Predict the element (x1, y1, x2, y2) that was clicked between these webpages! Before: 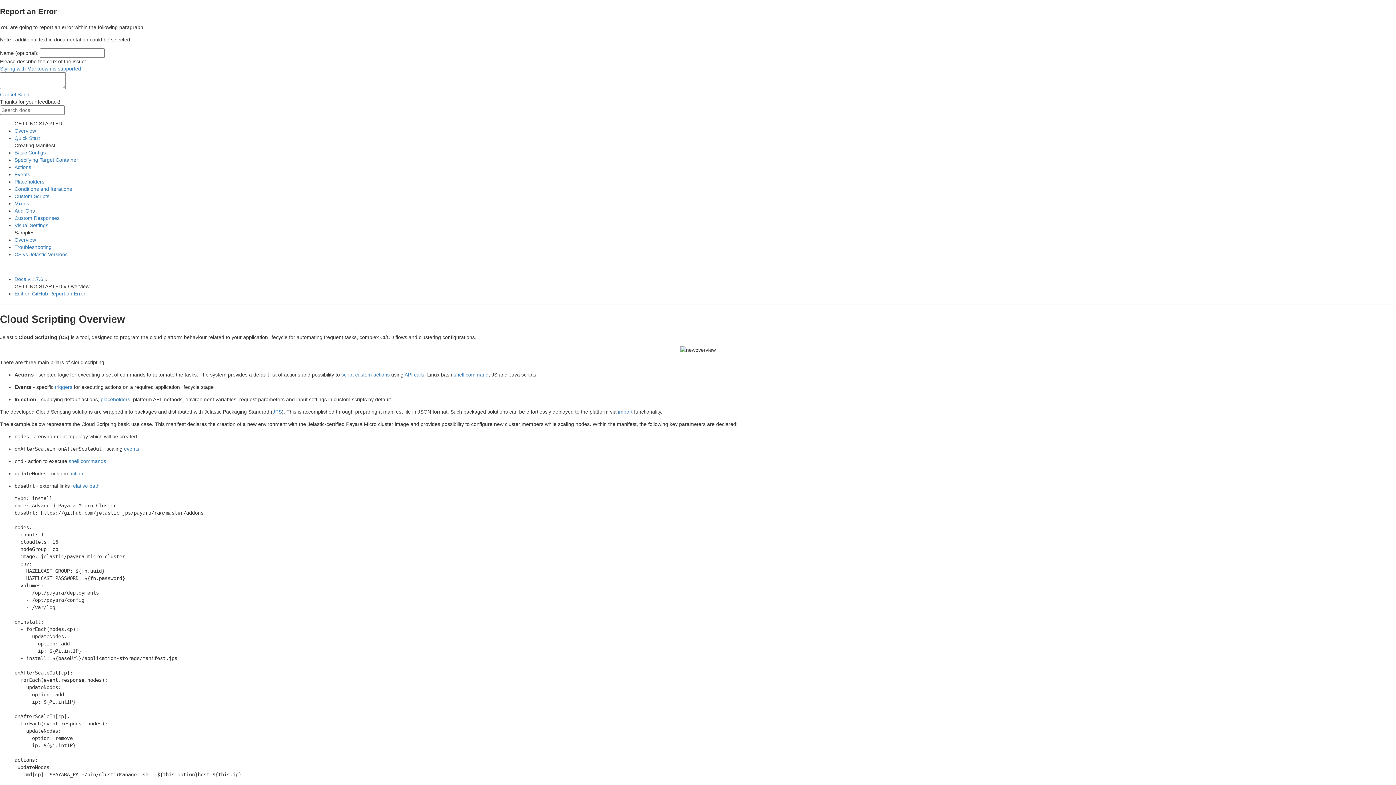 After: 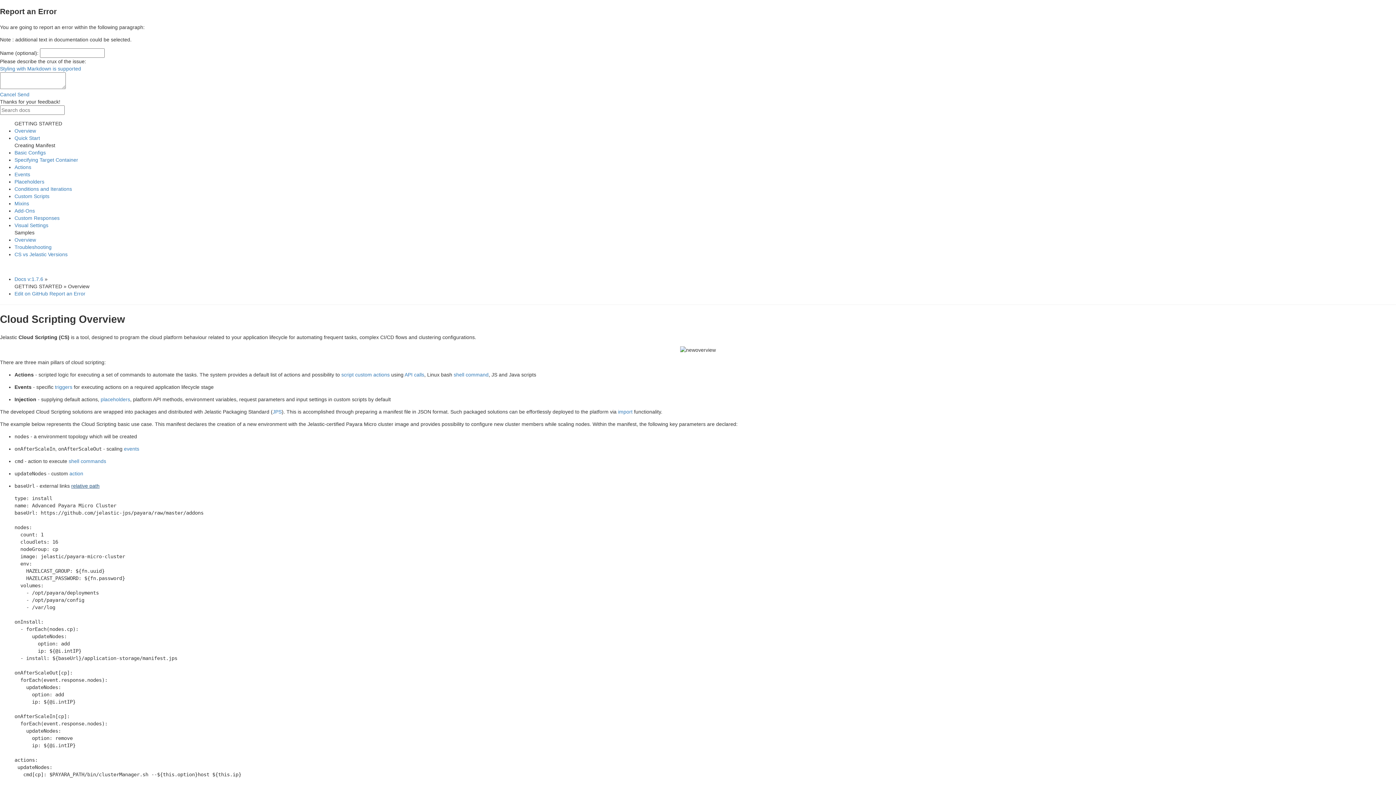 Action: bbox: (71, 483, 99, 489) label: relative path